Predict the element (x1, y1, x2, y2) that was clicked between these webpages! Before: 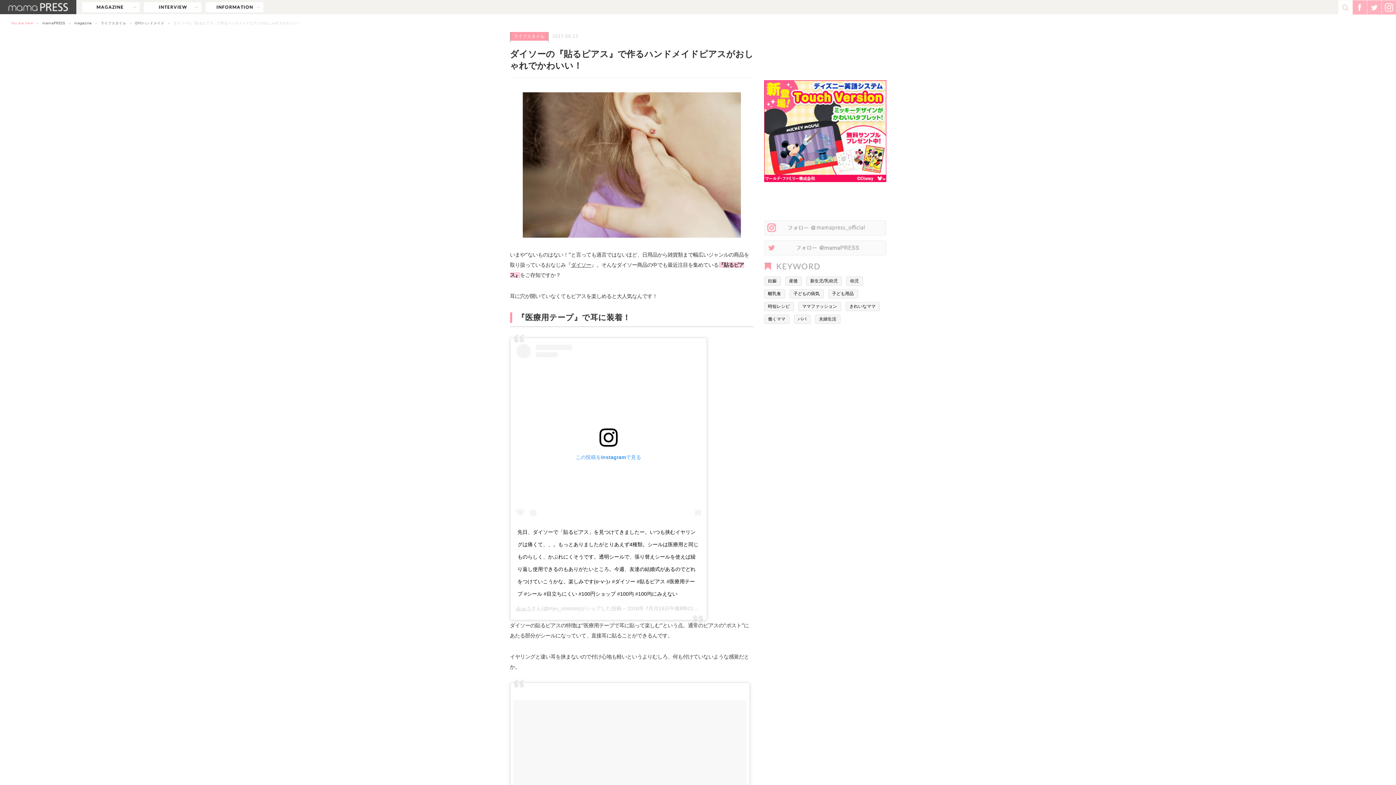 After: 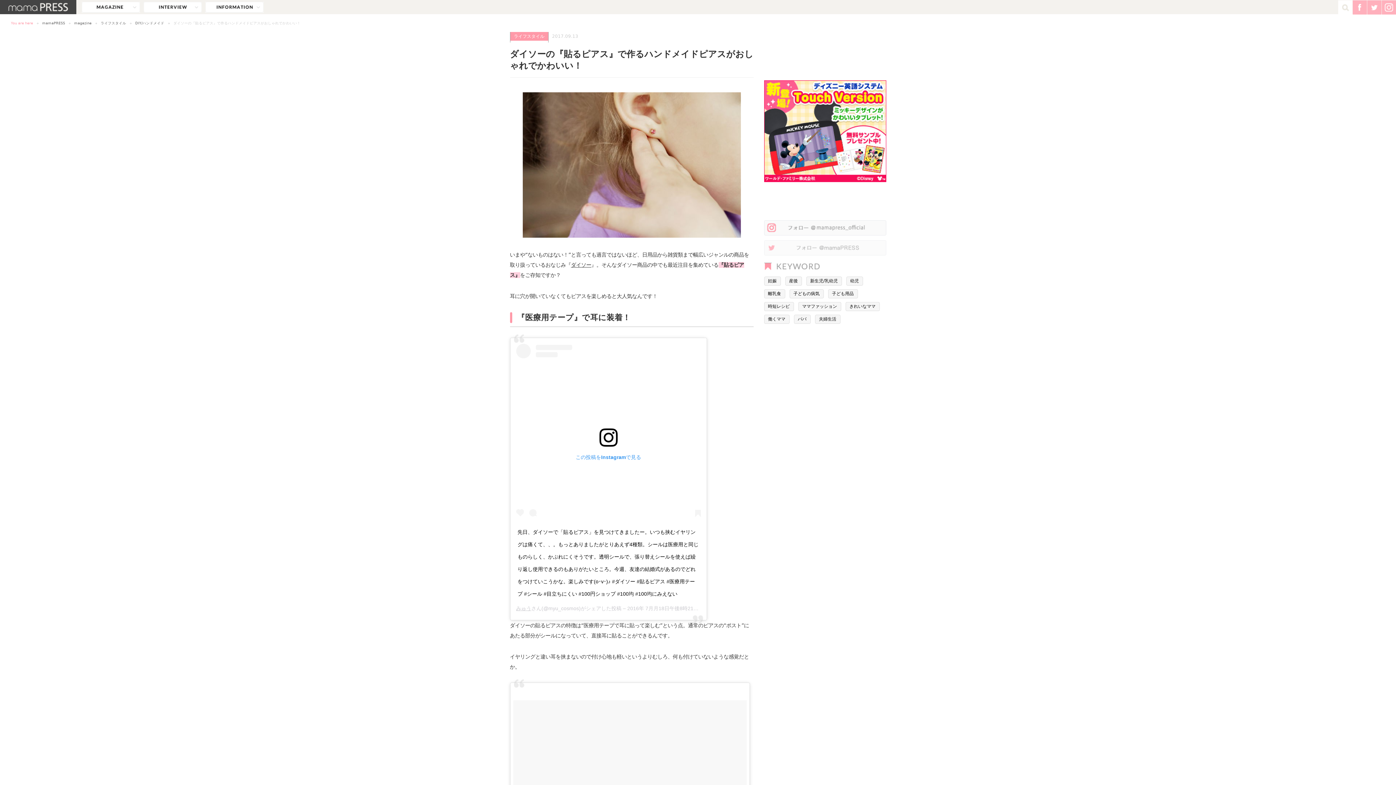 Action: bbox: (764, 251, 886, 256)